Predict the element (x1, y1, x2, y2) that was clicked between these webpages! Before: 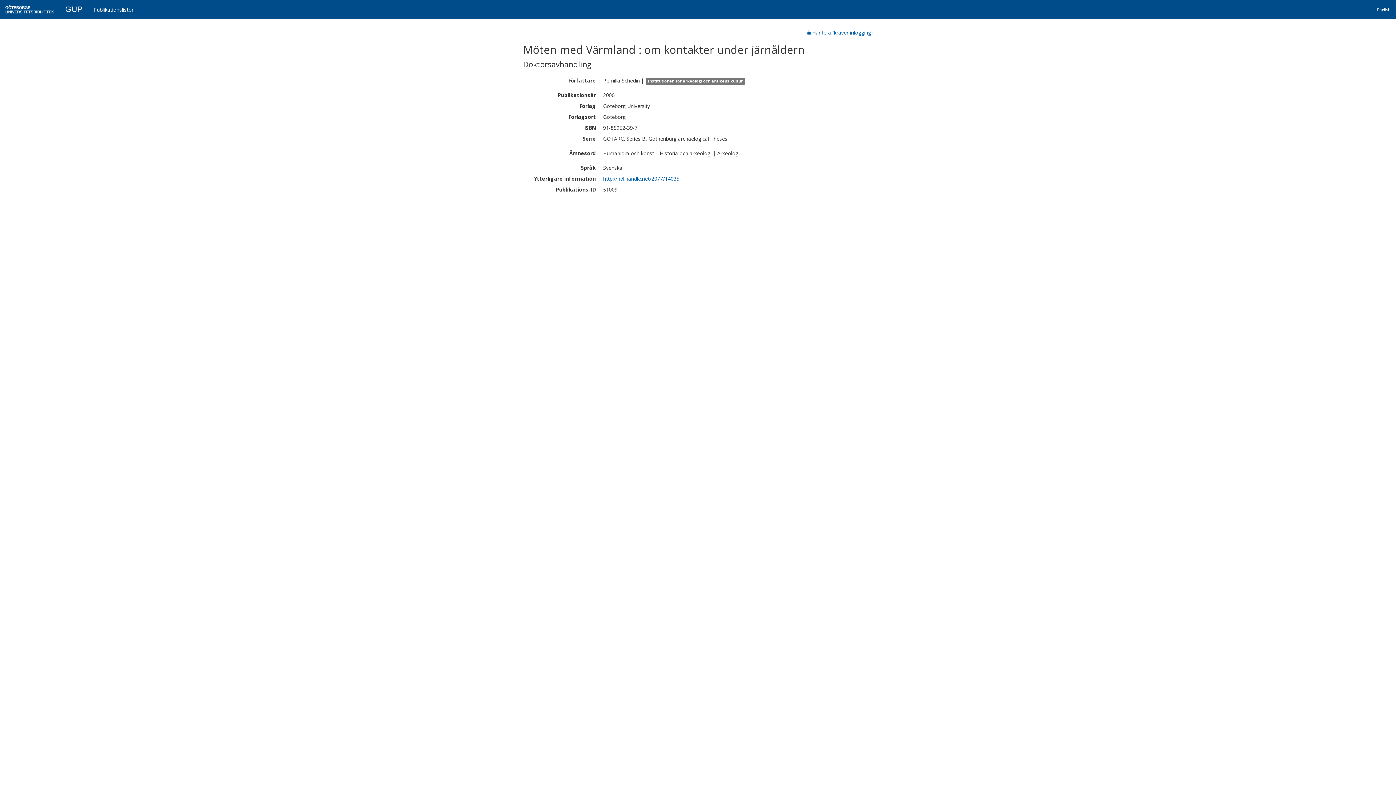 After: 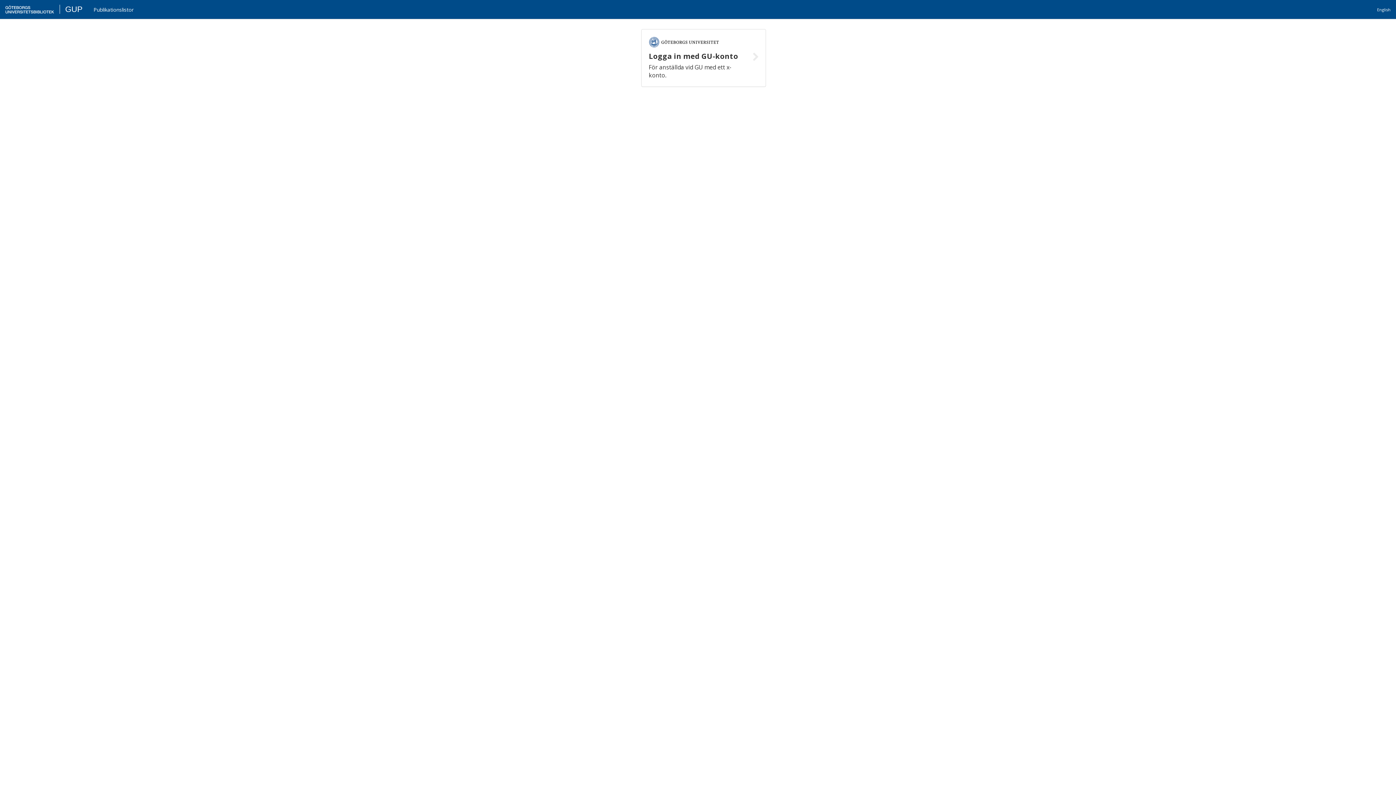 Action: label: GUP bbox: (16, 4, 33, 13)